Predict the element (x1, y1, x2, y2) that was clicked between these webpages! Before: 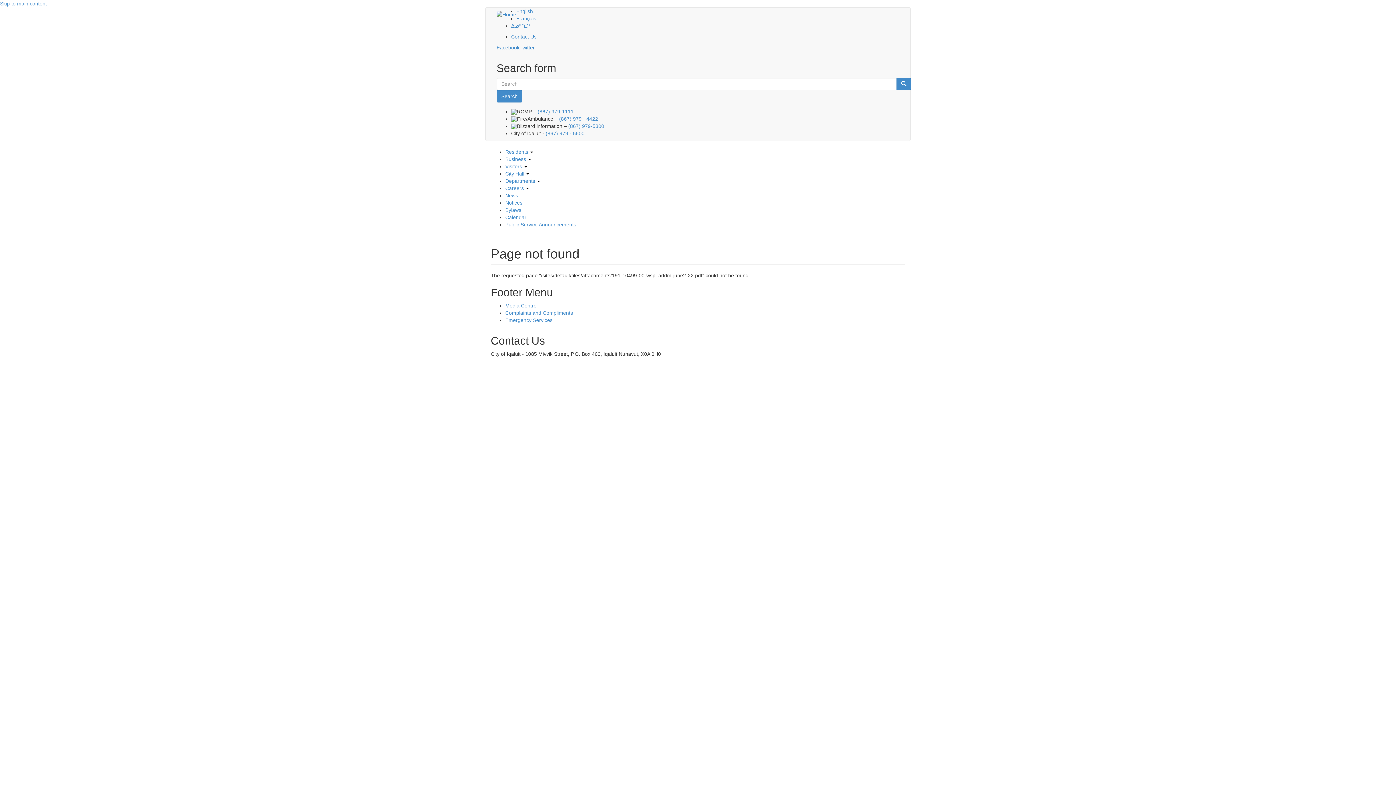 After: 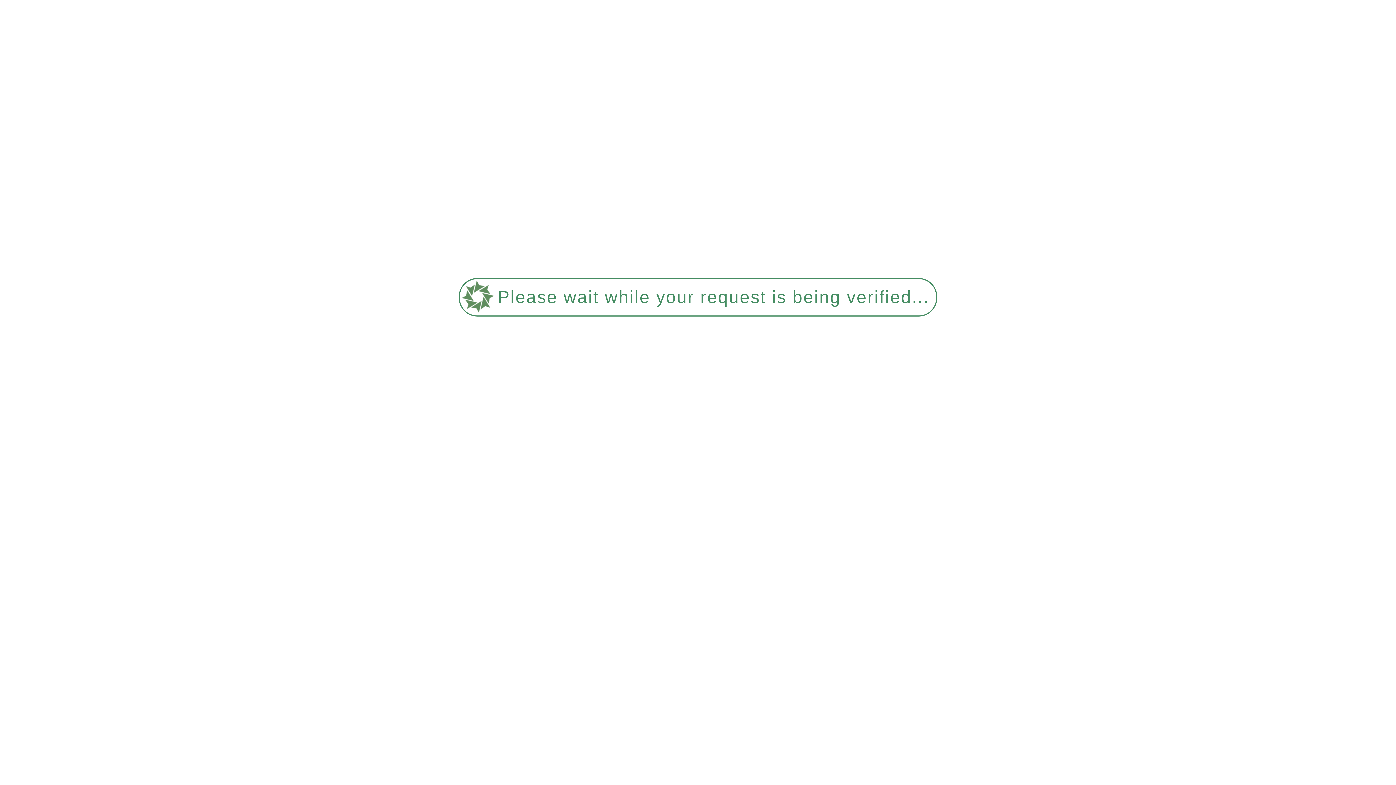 Action: label: Business  bbox: (505, 156, 531, 162)